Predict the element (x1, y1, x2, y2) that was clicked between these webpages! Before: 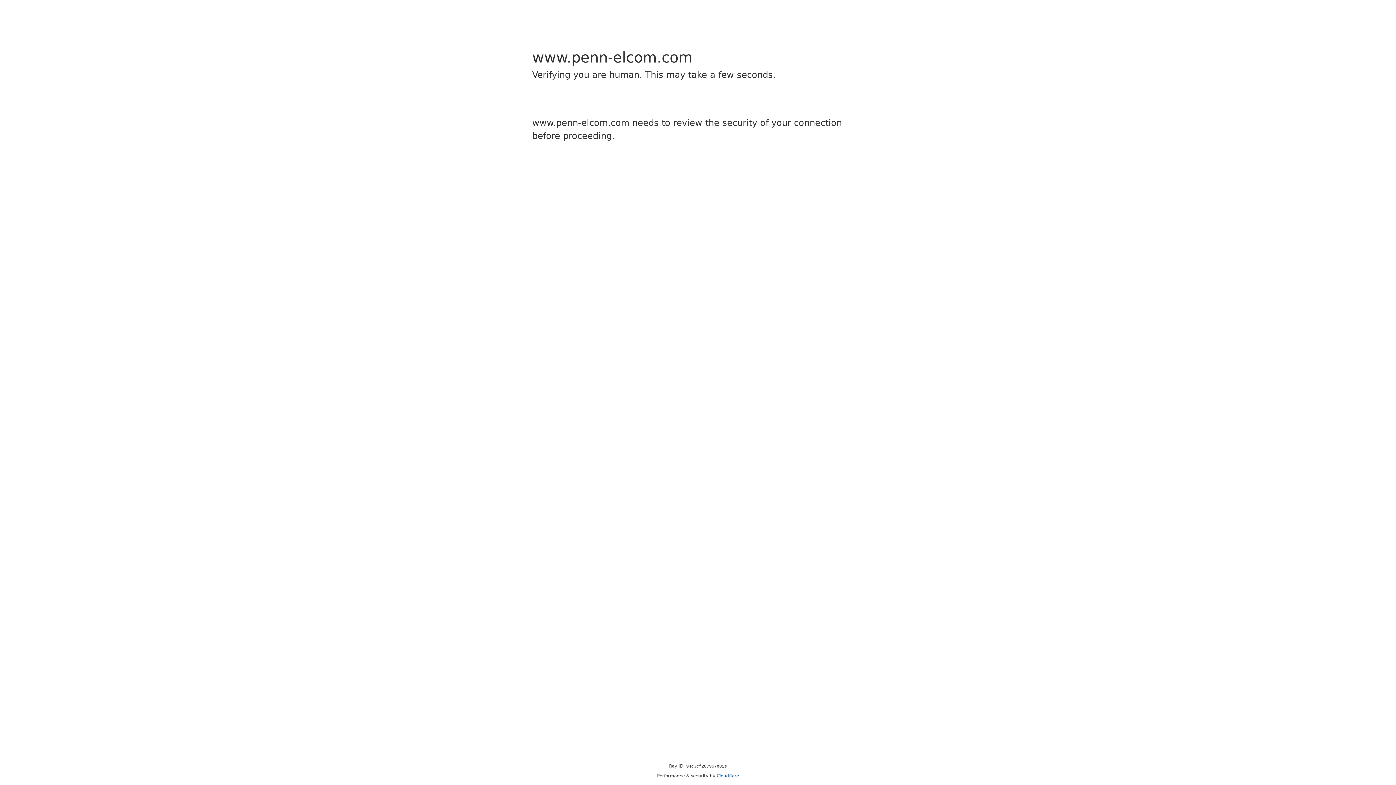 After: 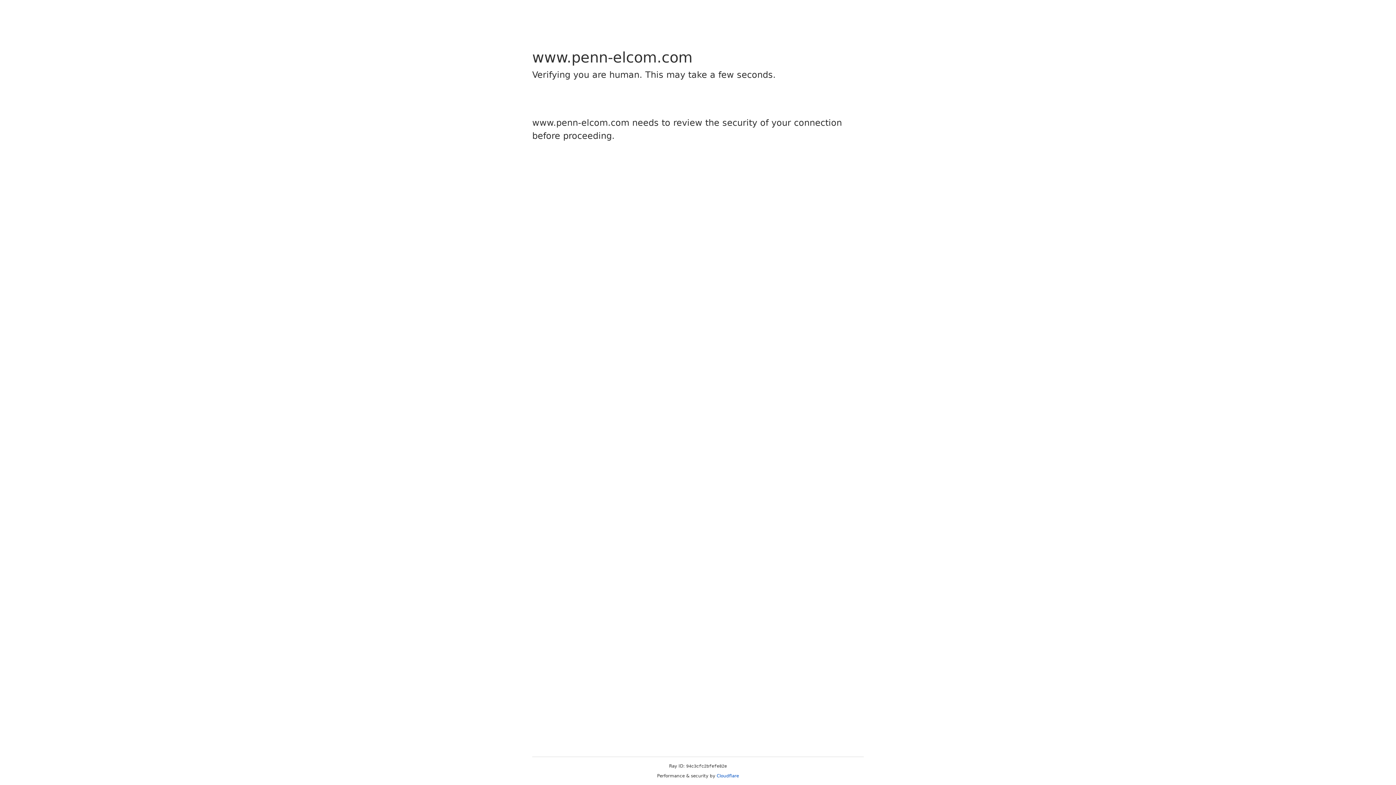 Action: bbox: (716, 773, 739, 778) label: Cloudflare